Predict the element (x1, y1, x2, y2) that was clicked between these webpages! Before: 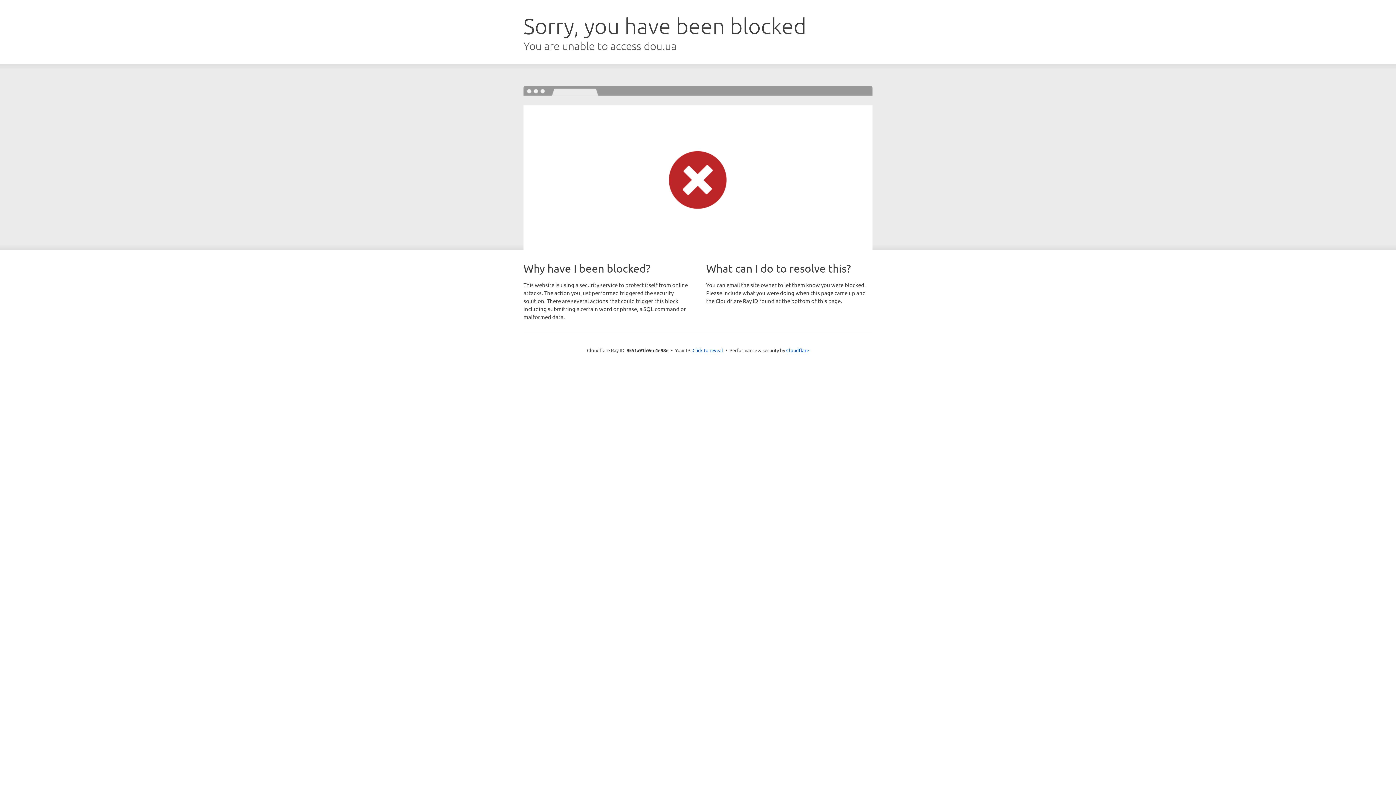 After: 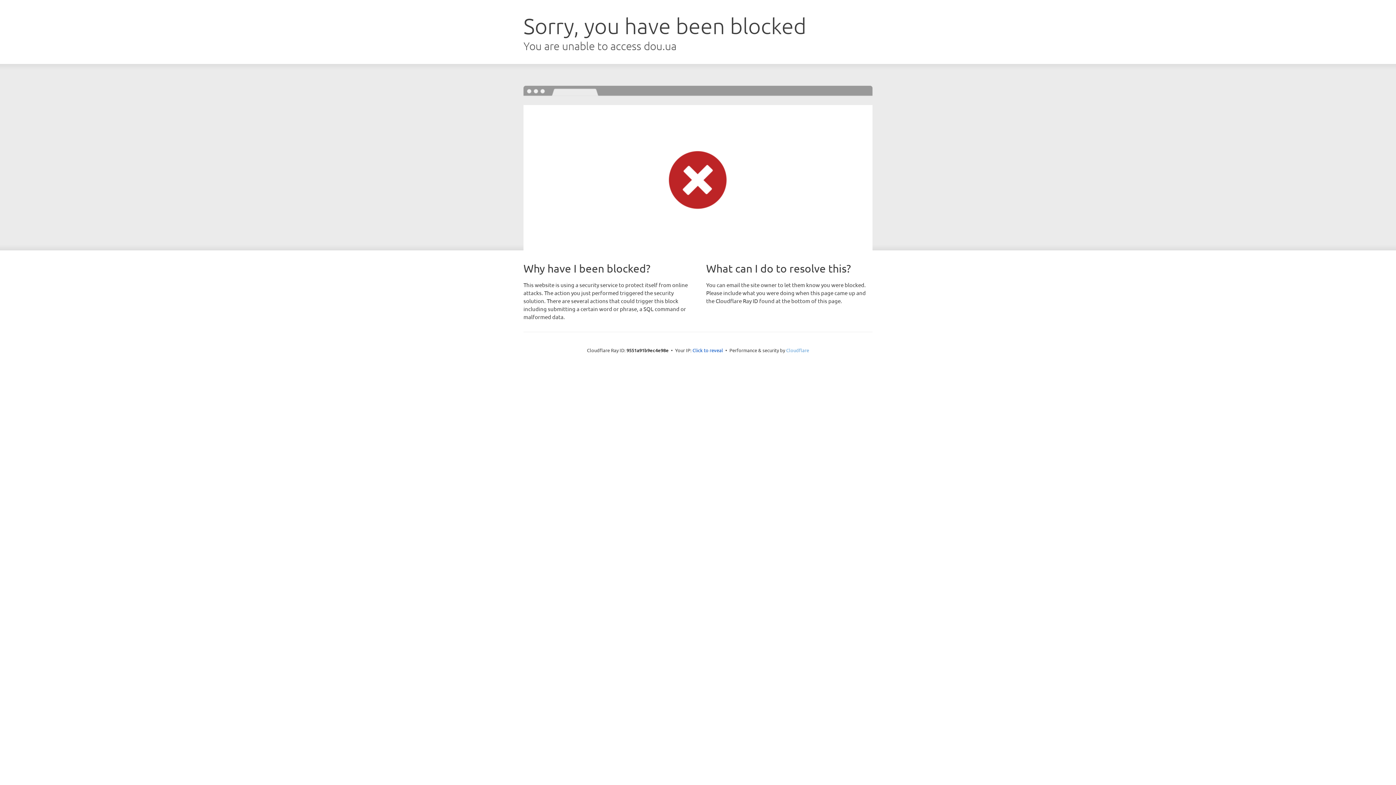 Action: bbox: (786, 347, 809, 353) label: Cloudflare